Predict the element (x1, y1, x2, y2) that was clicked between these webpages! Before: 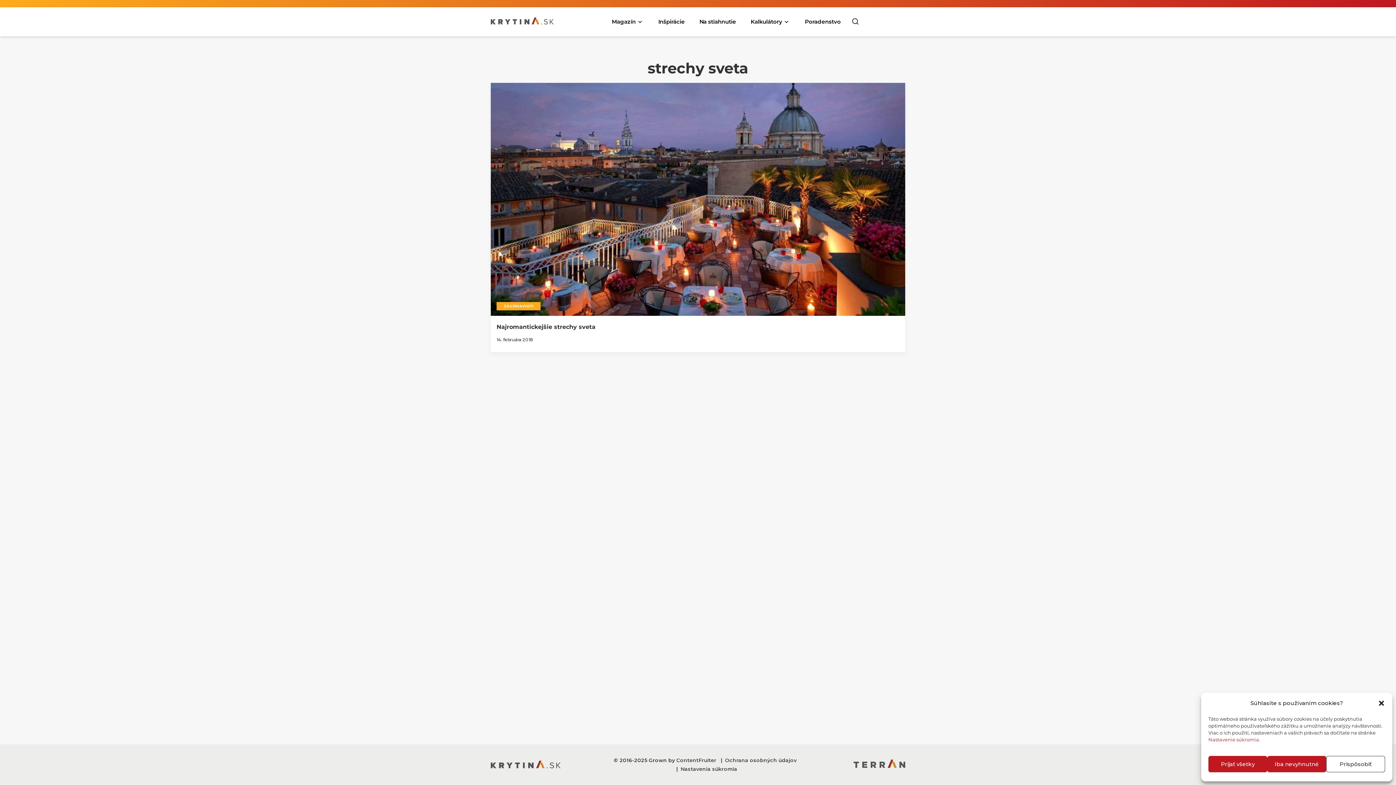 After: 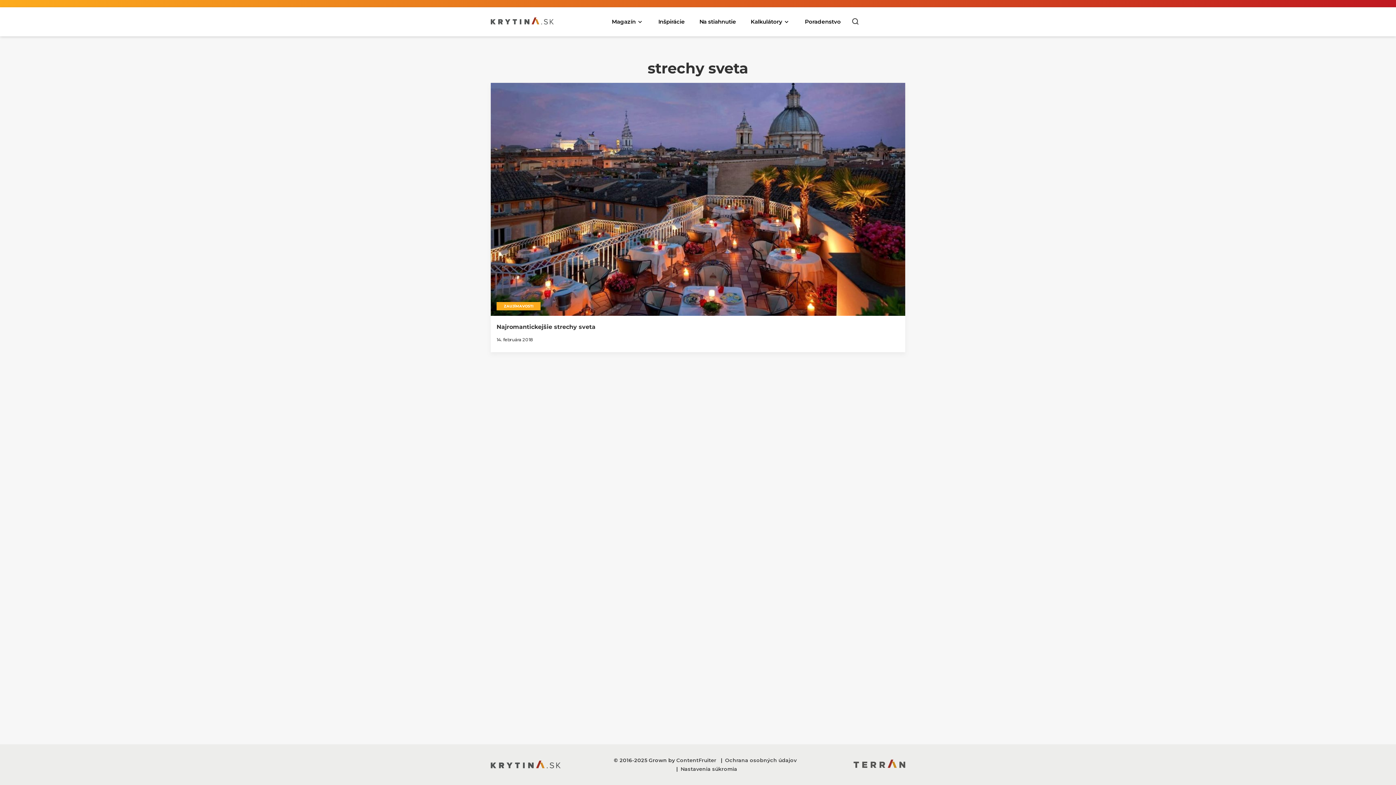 Action: label: Iba nevyhnutné bbox: (1267, 756, 1326, 772)